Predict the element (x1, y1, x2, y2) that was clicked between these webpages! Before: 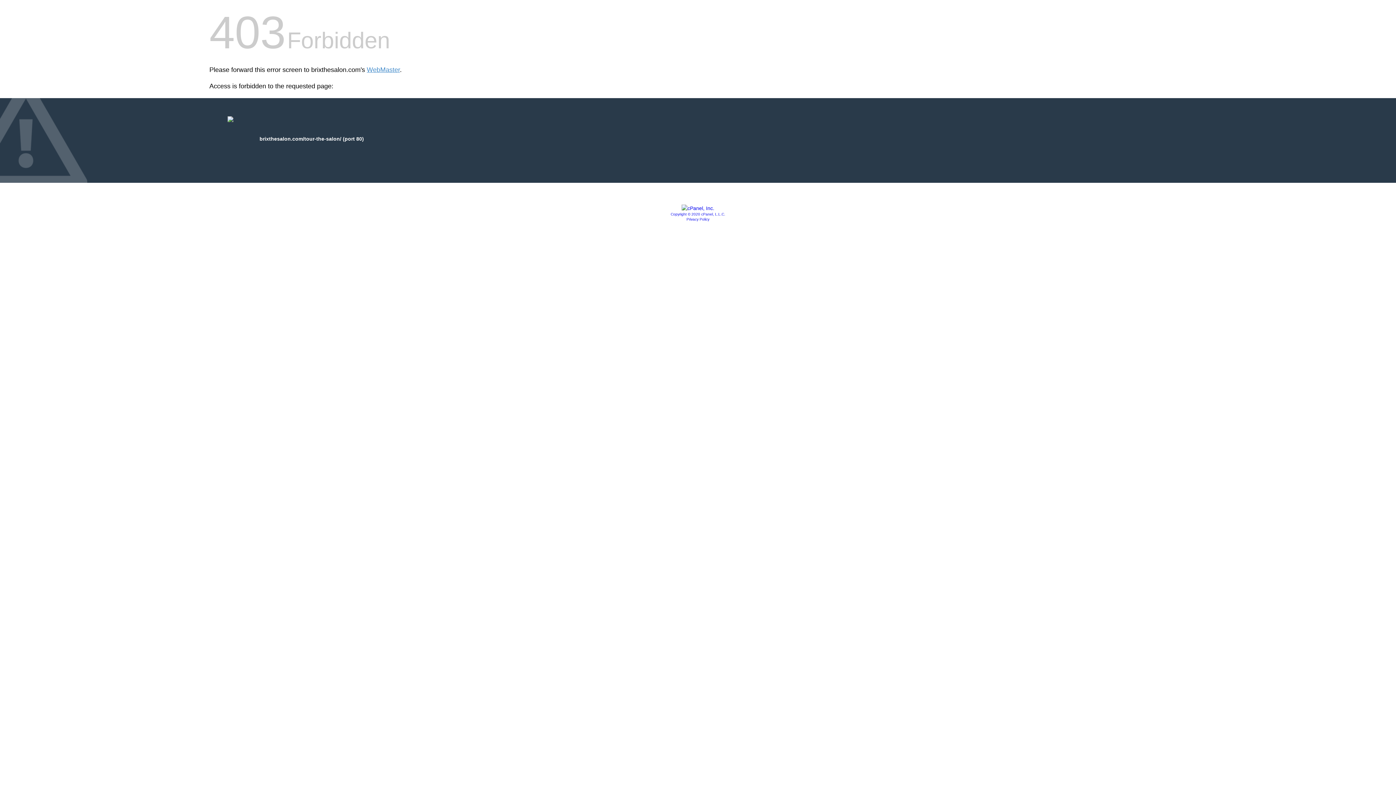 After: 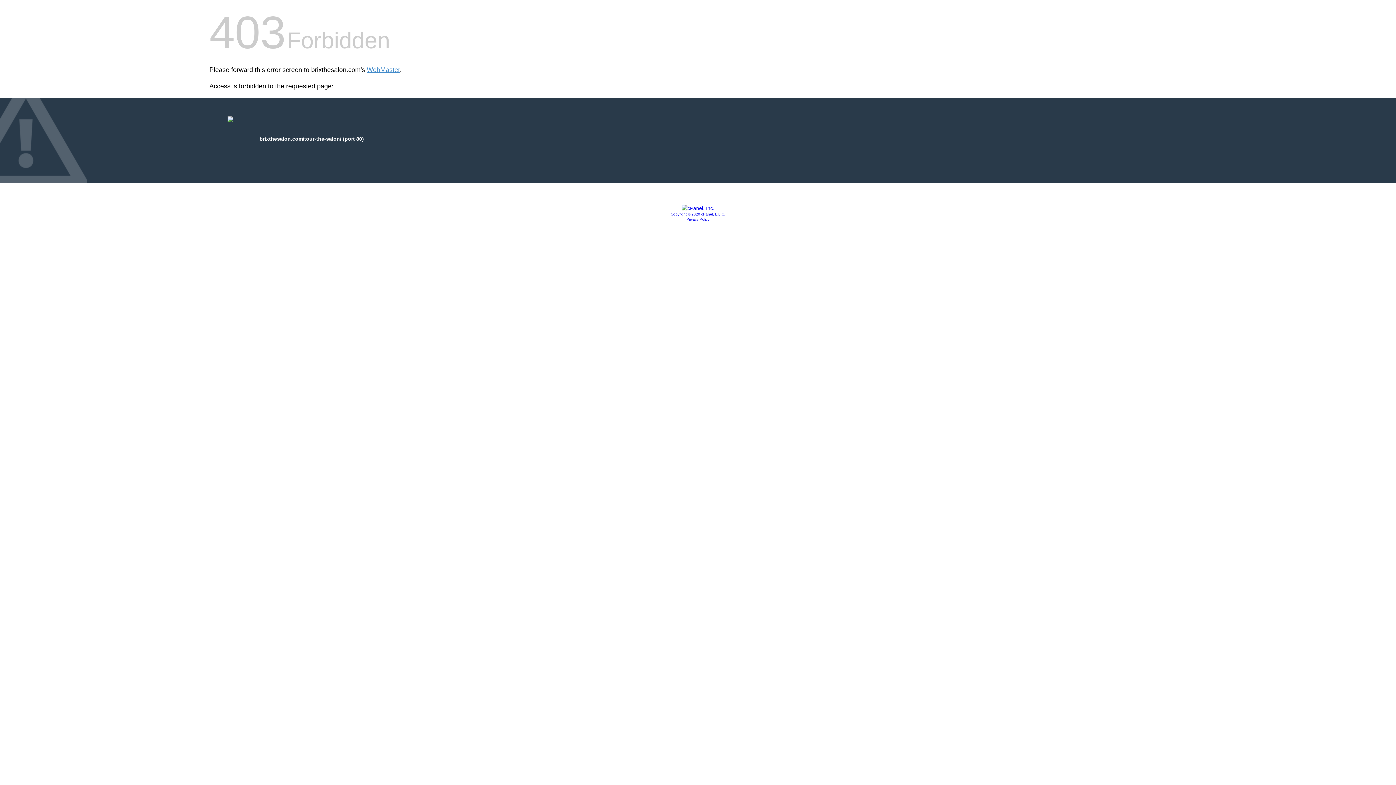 Action: bbox: (686, 217, 709, 221) label: Privacy Policy